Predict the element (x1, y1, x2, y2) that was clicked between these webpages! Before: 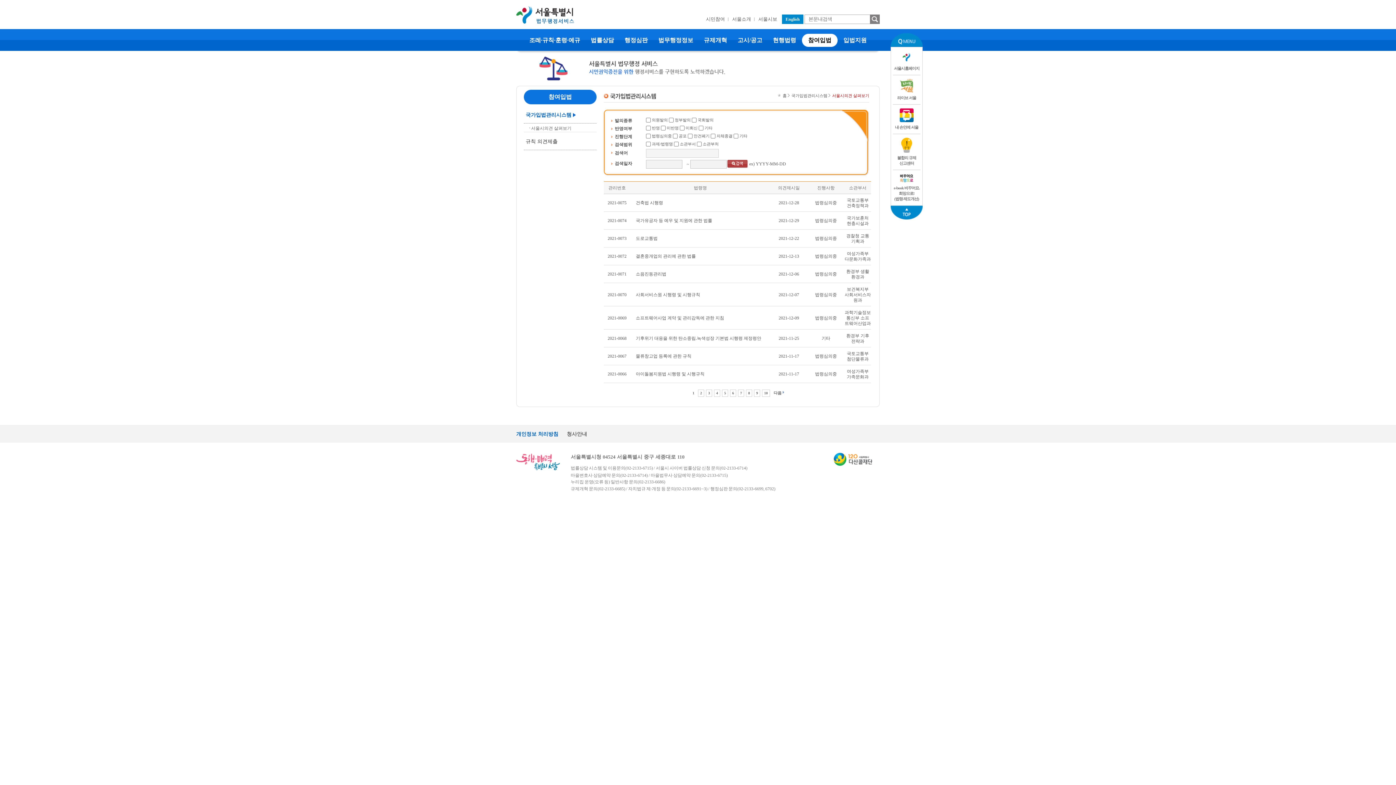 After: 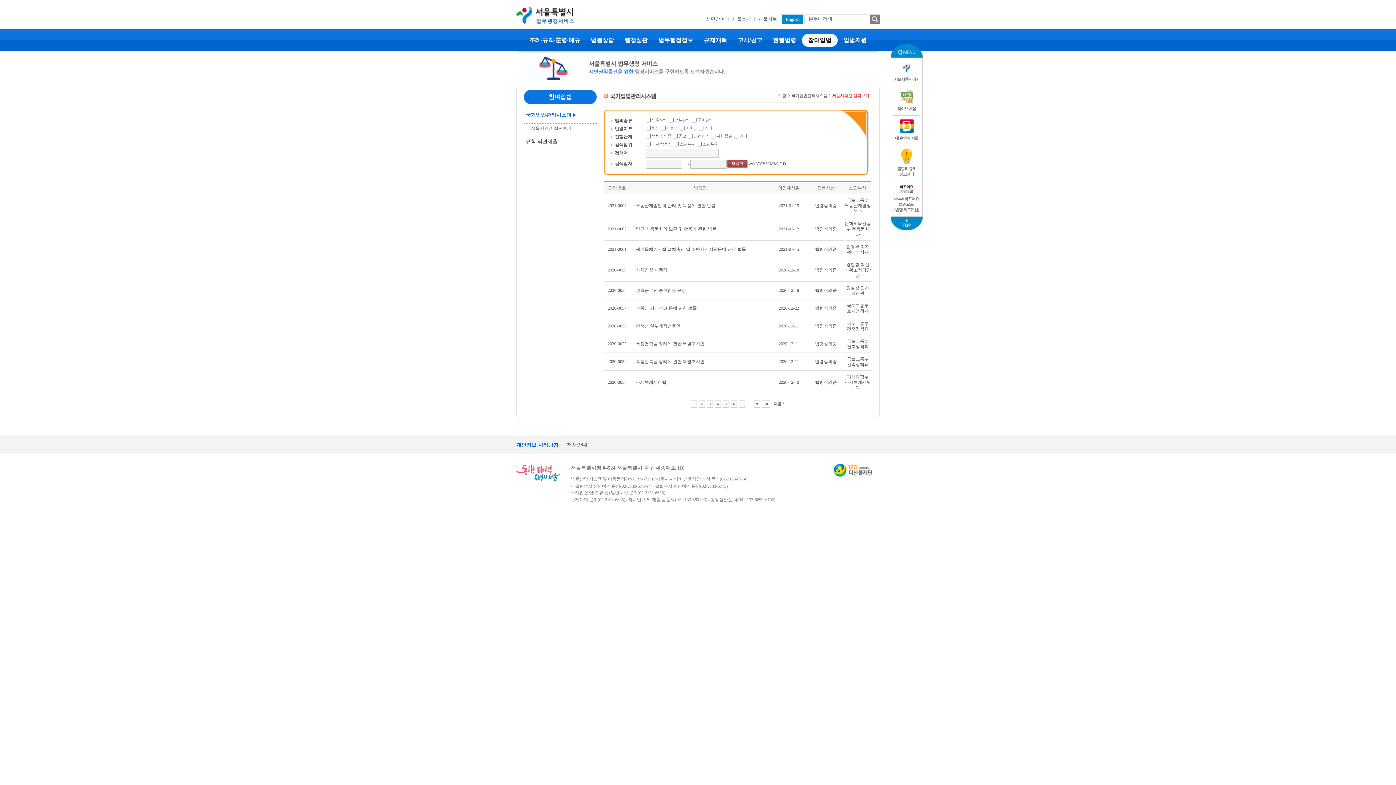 Action: label: 8 bbox: (746, 389, 752, 397)